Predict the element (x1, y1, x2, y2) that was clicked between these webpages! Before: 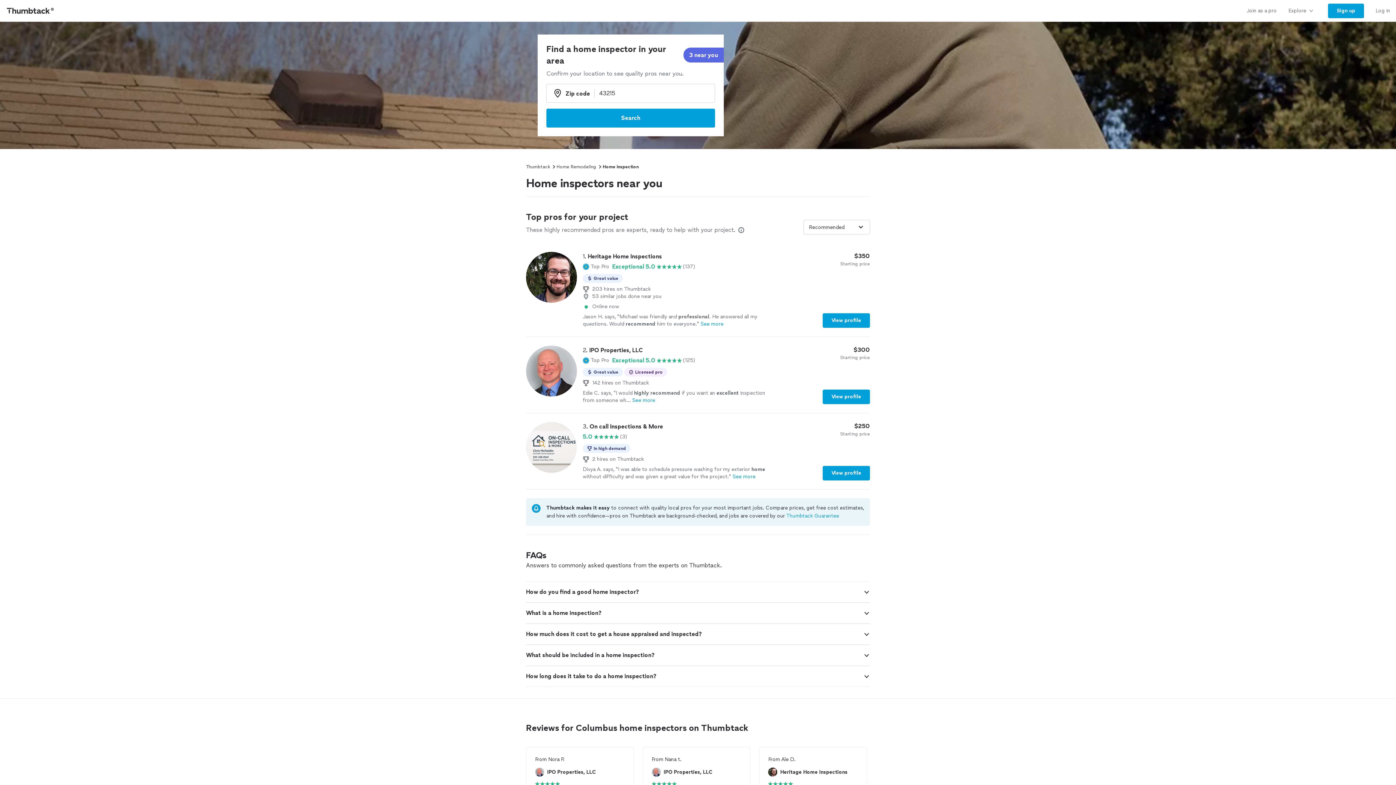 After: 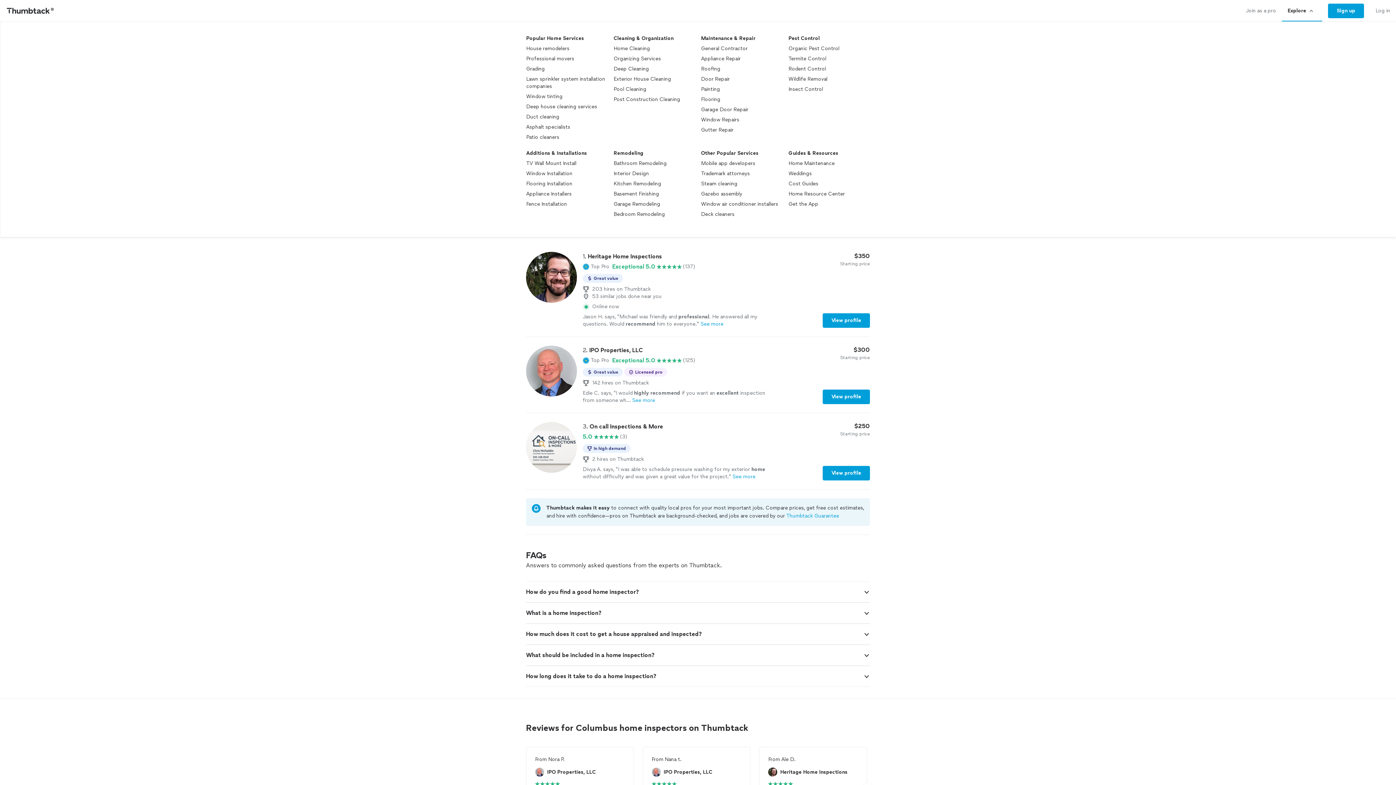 Action: label: Explore bbox: (1282, 0, 1322, 21)